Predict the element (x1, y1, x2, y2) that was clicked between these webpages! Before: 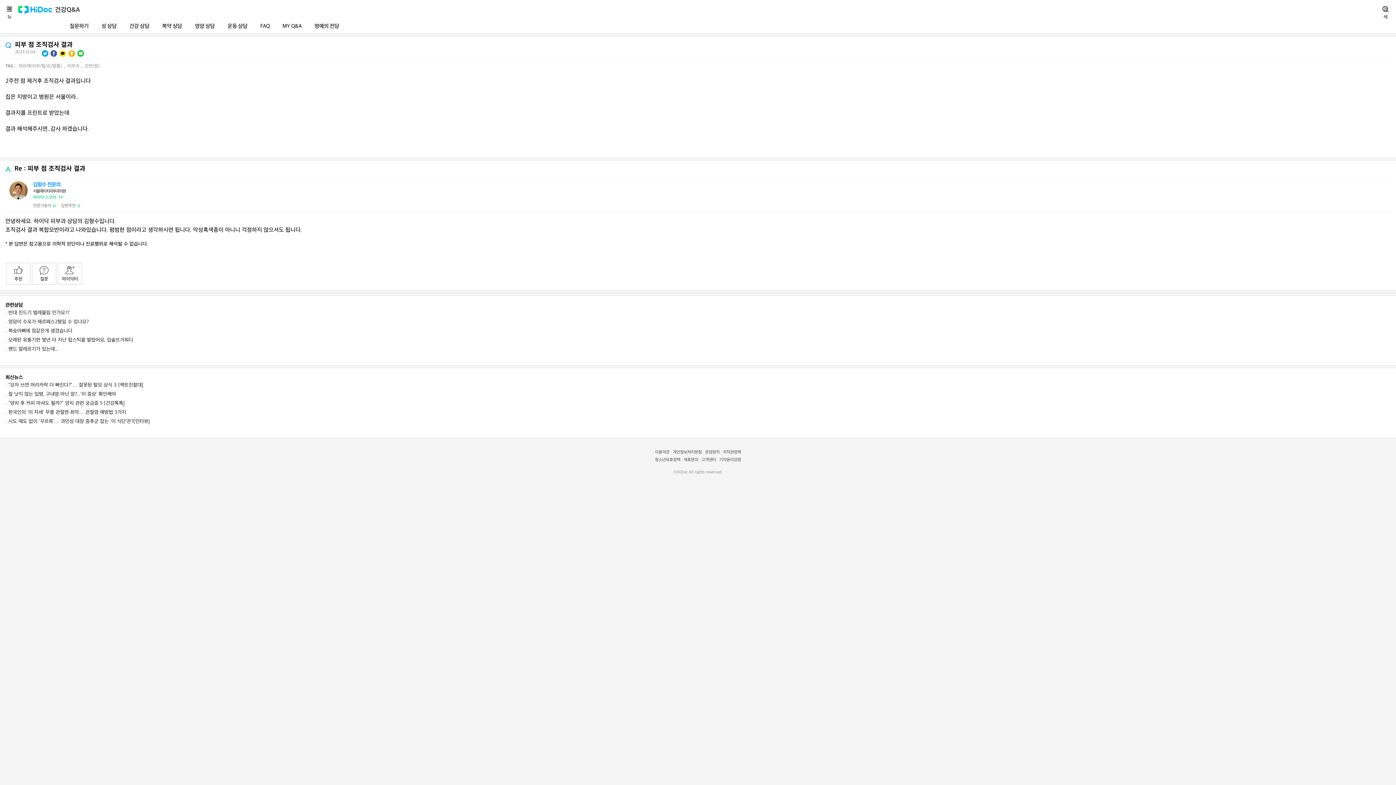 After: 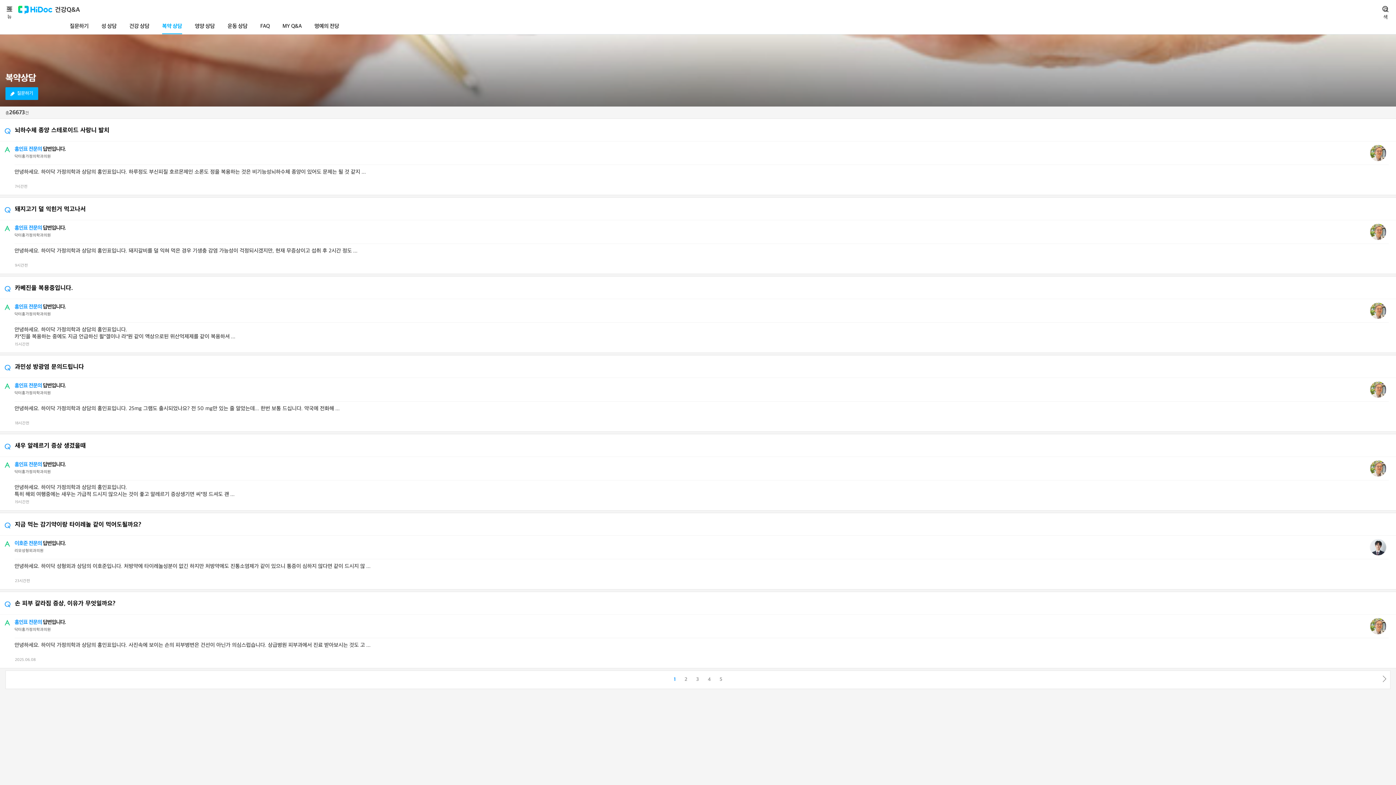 Action: label: 복약 상담 bbox: (162, 16, 182, 33)